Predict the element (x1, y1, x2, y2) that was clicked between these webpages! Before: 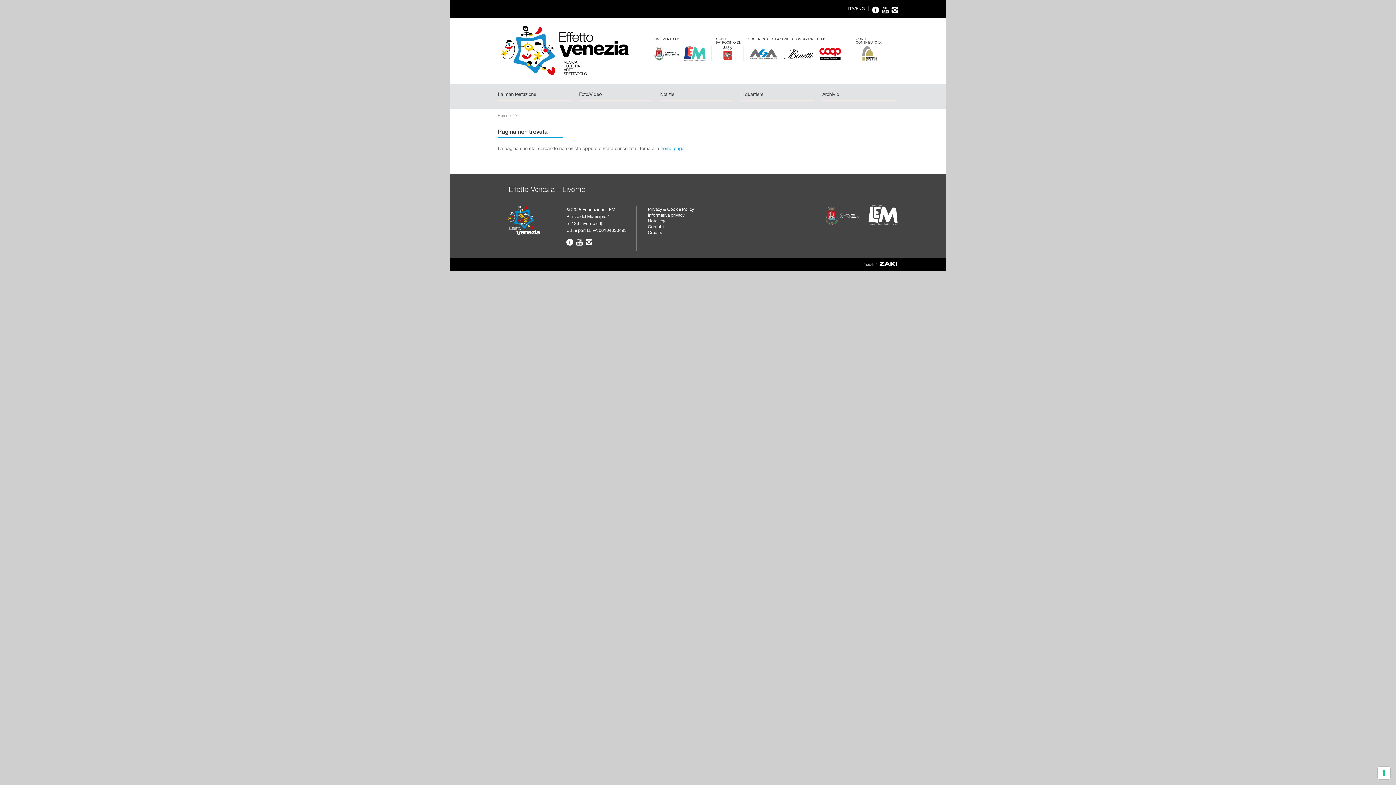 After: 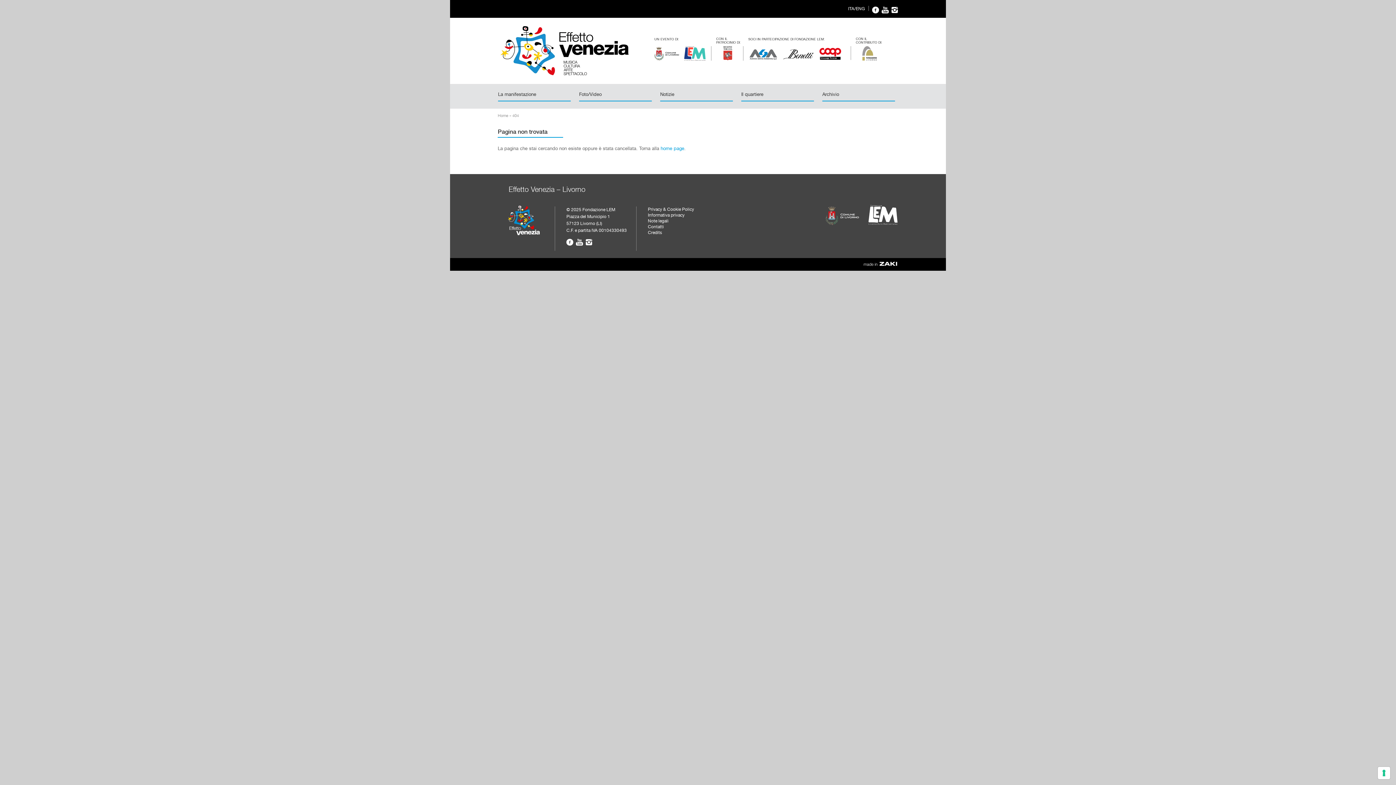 Action: bbox: (682, 46, 707, 60)